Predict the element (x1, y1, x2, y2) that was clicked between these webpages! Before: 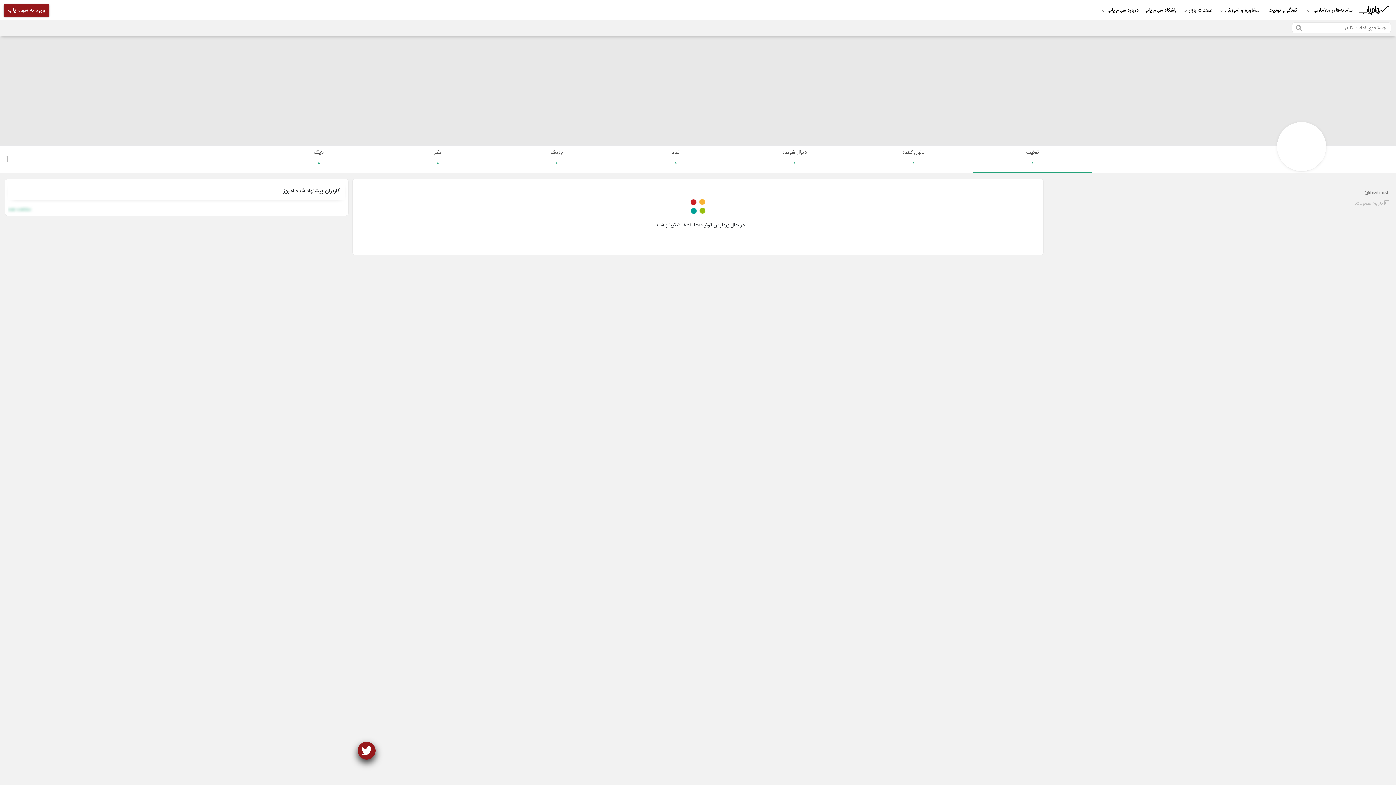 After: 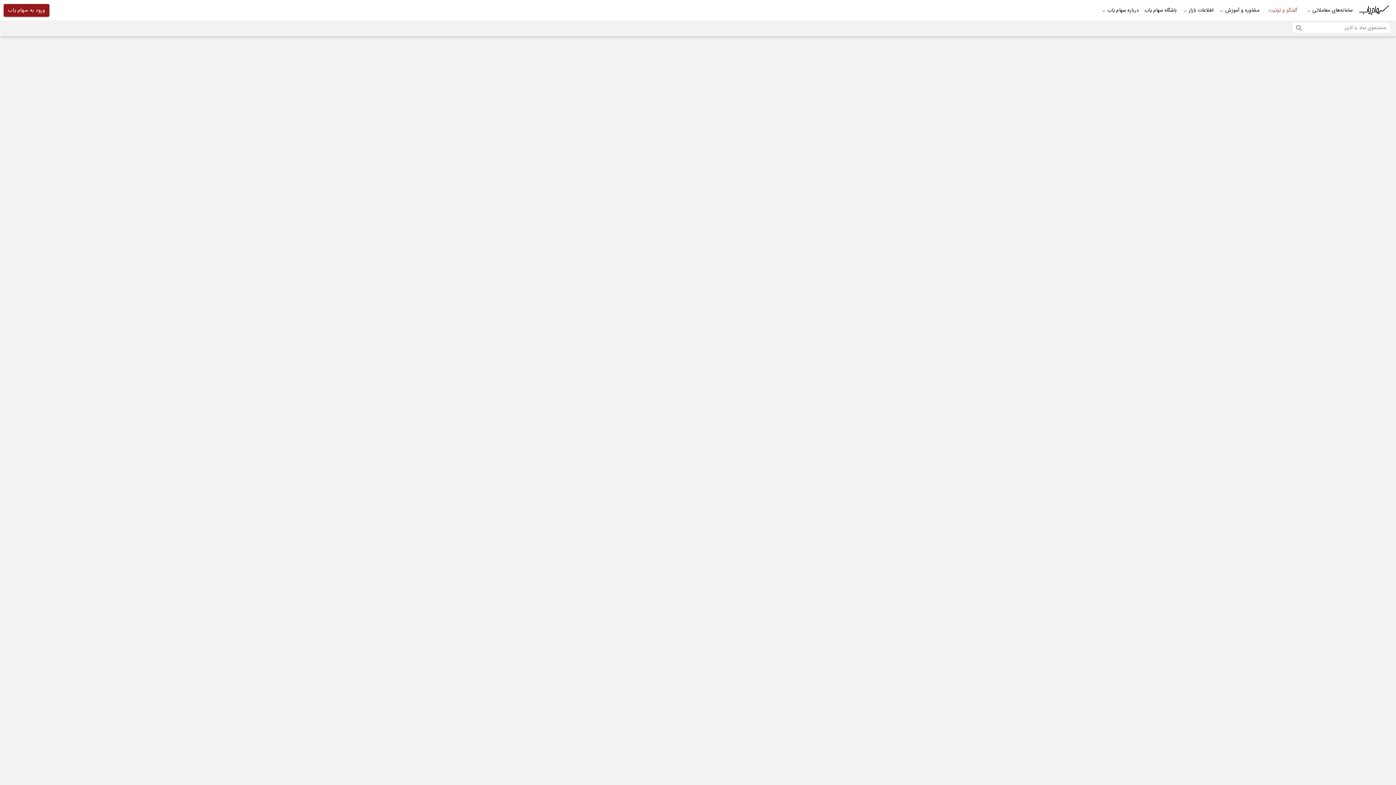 Action: bbox: (1262, 0, 1303, 19) label: گفتگو و توئیت